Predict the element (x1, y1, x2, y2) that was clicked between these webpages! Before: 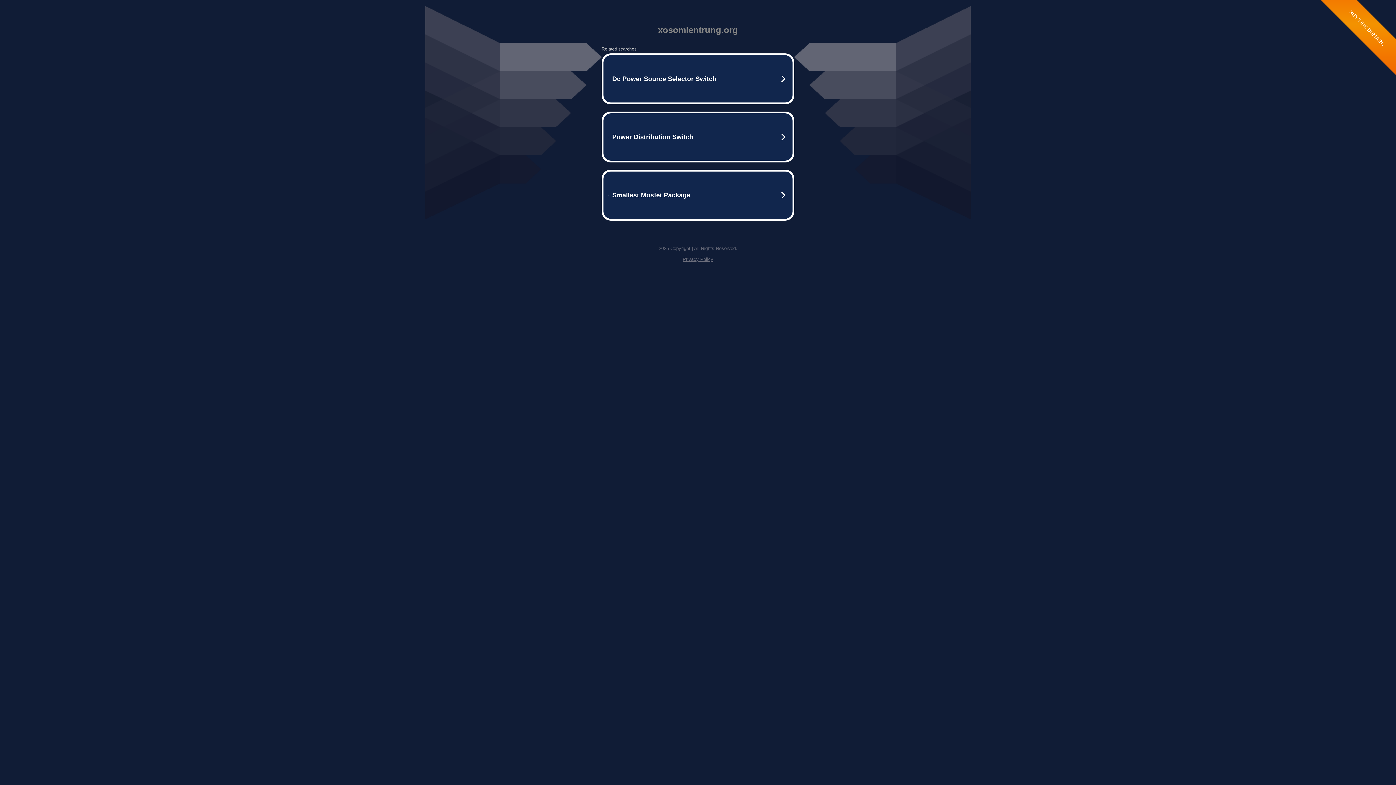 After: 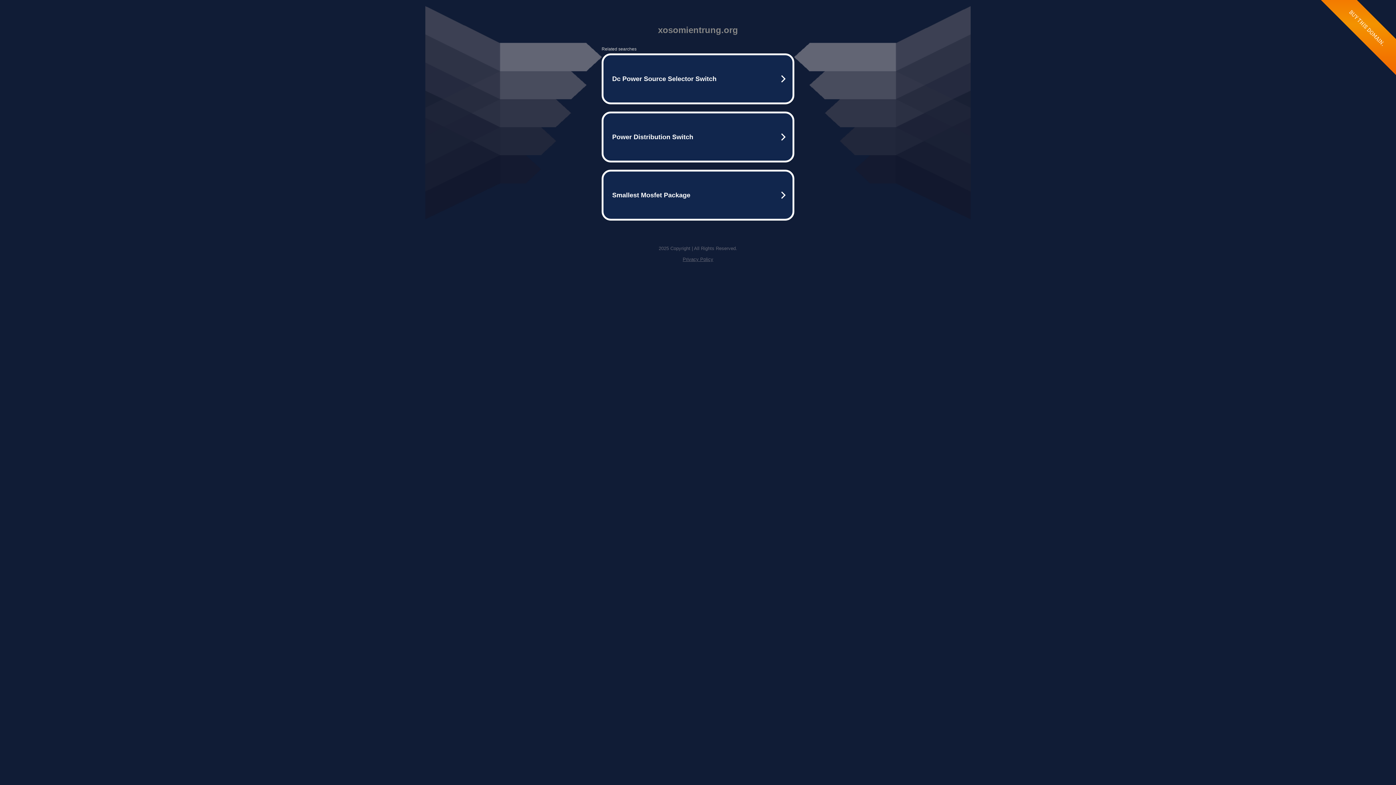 Action: bbox: (682, 256, 713, 262) label: Privacy Policy